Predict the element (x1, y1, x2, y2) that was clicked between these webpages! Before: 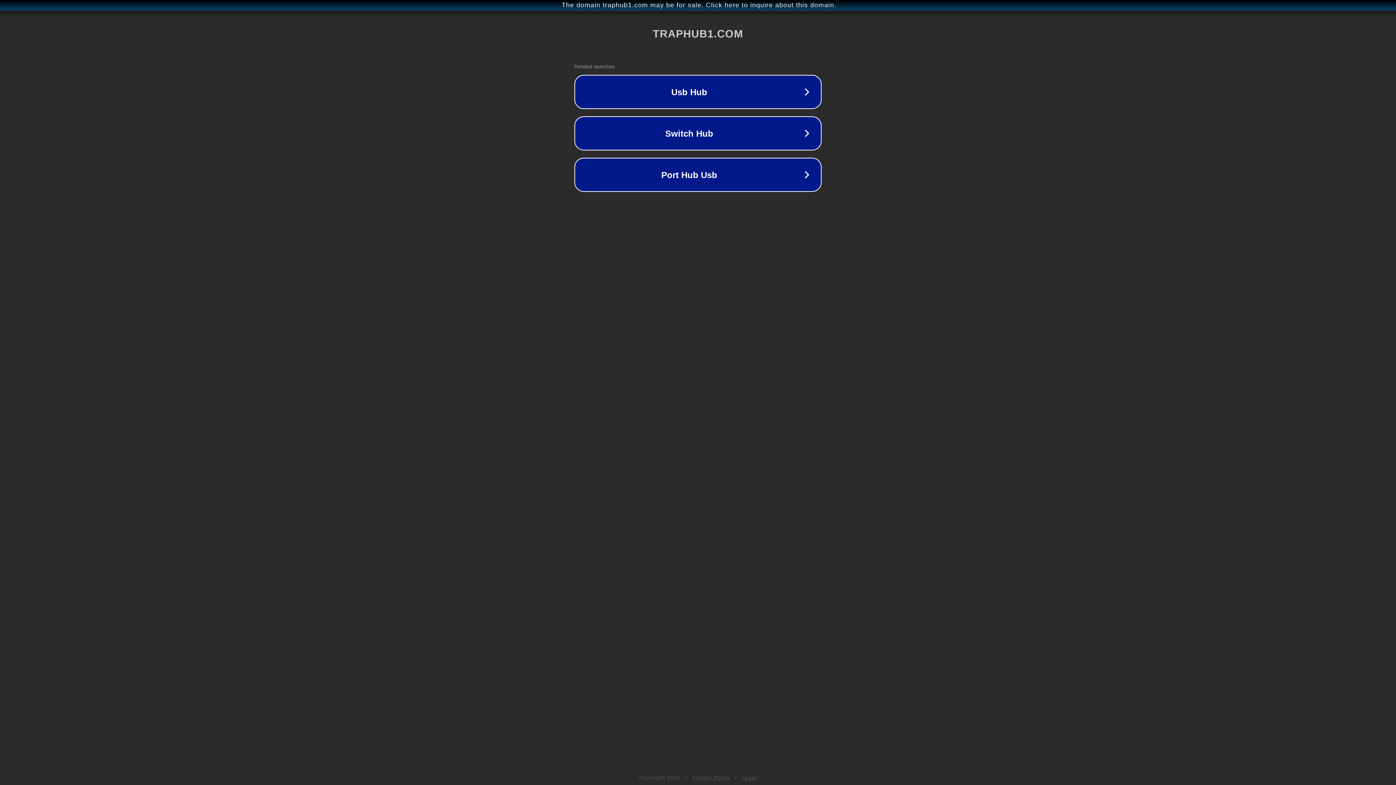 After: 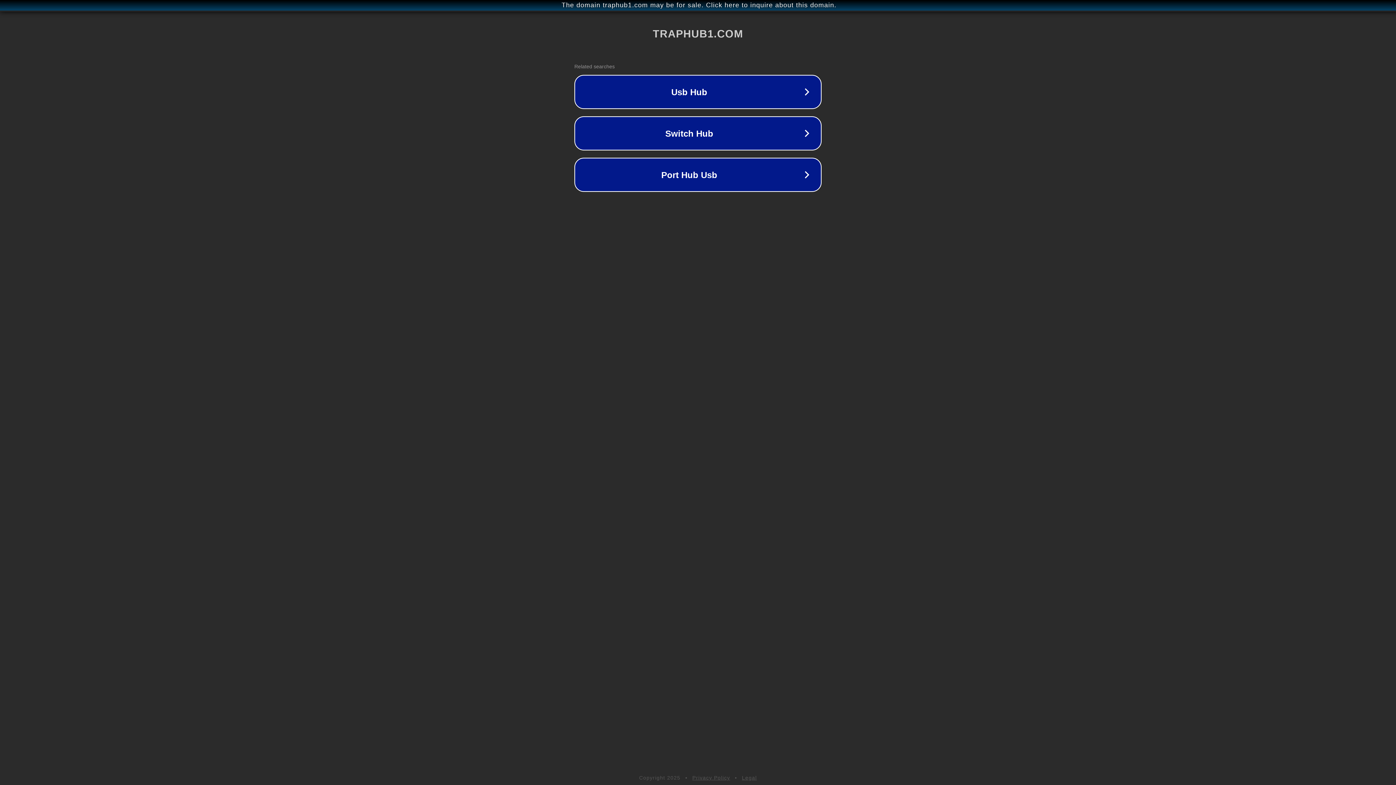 Action: bbox: (692, 775, 730, 781) label: Privacy Policy